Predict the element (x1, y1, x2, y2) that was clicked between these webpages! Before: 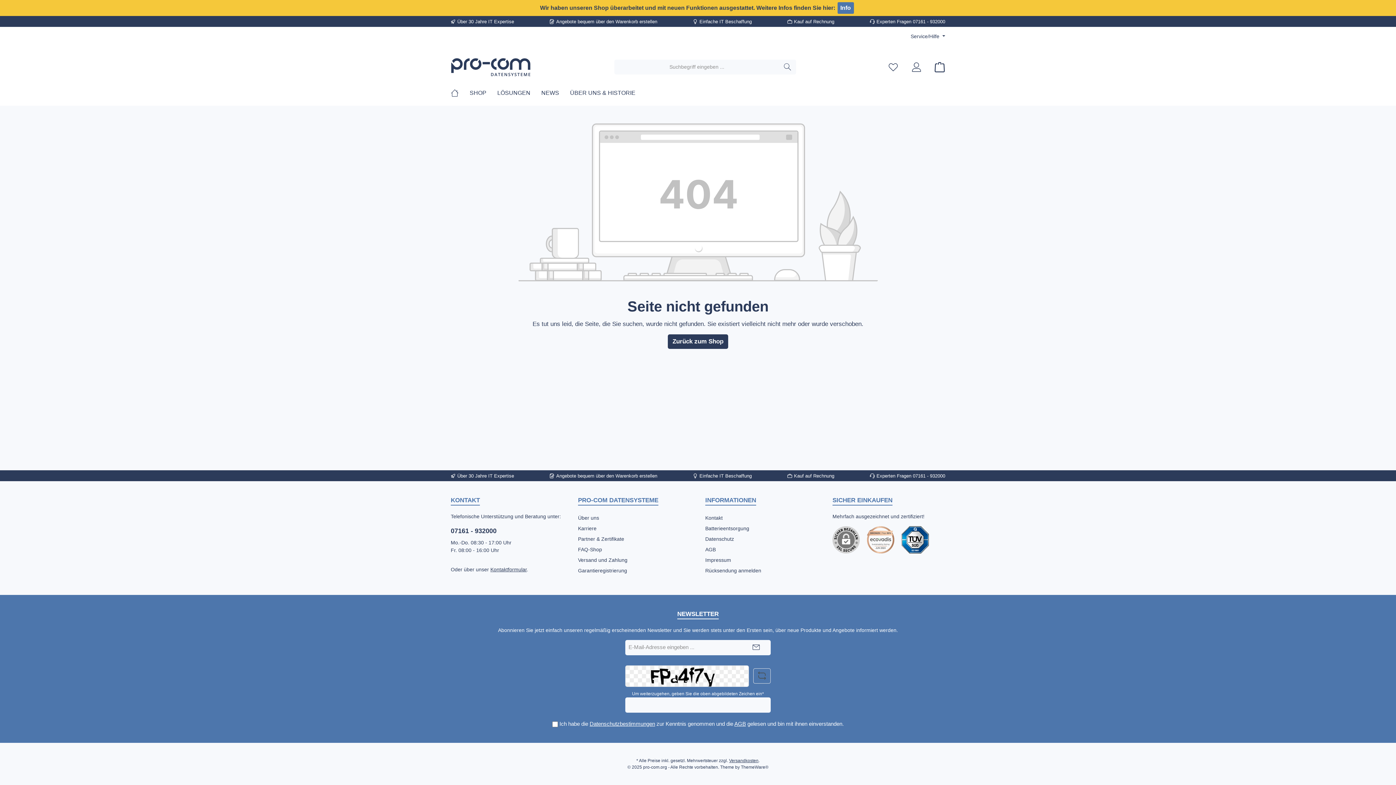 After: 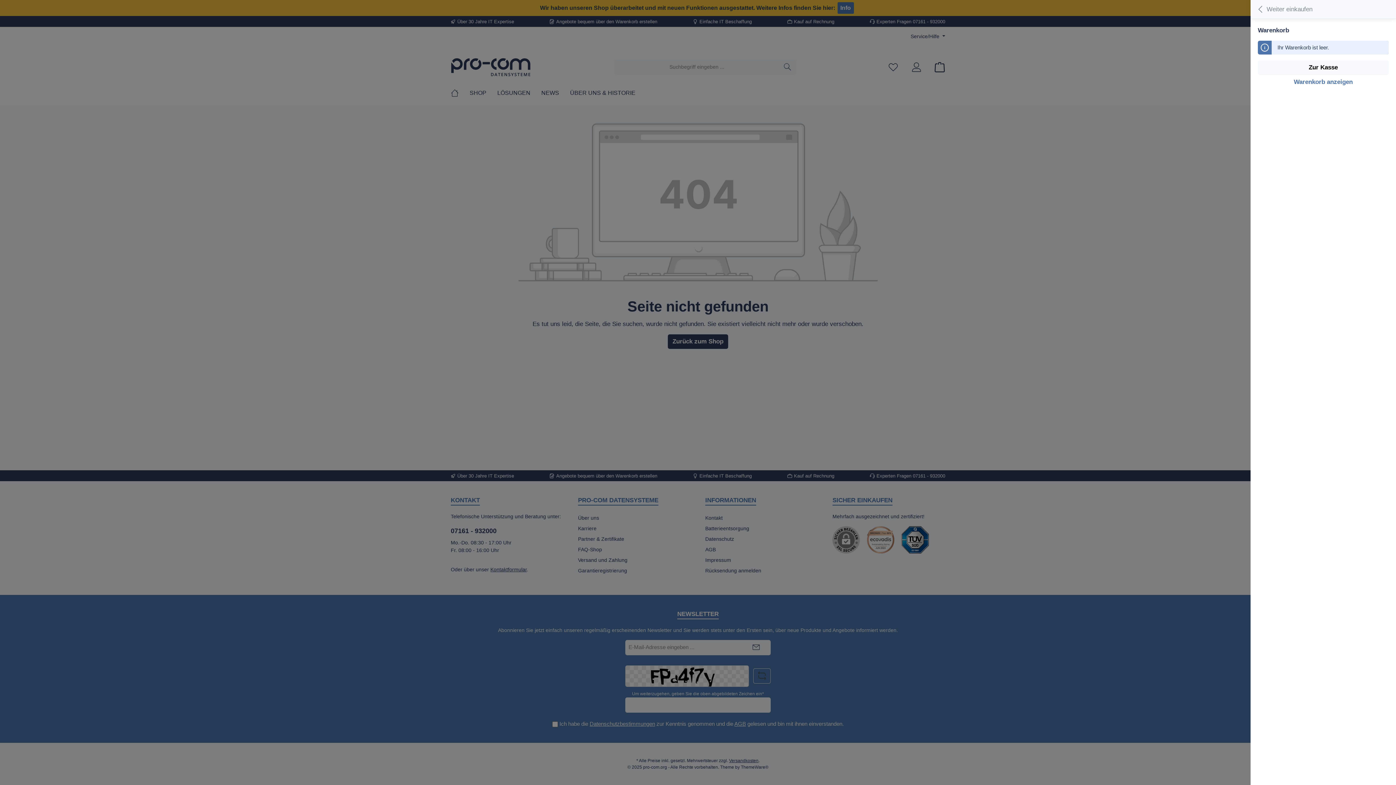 Action: bbox: (930, 59, 945, 74) label: Warenkorb